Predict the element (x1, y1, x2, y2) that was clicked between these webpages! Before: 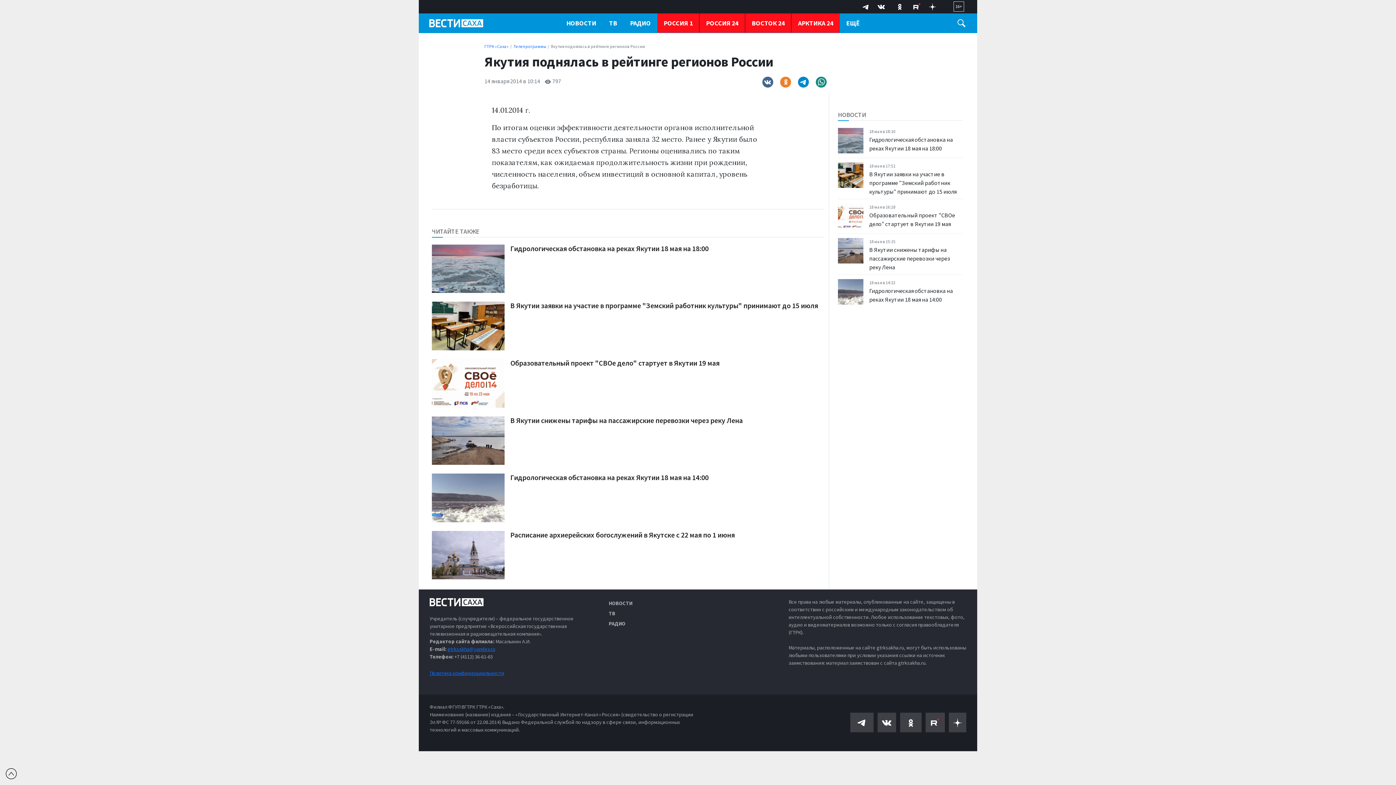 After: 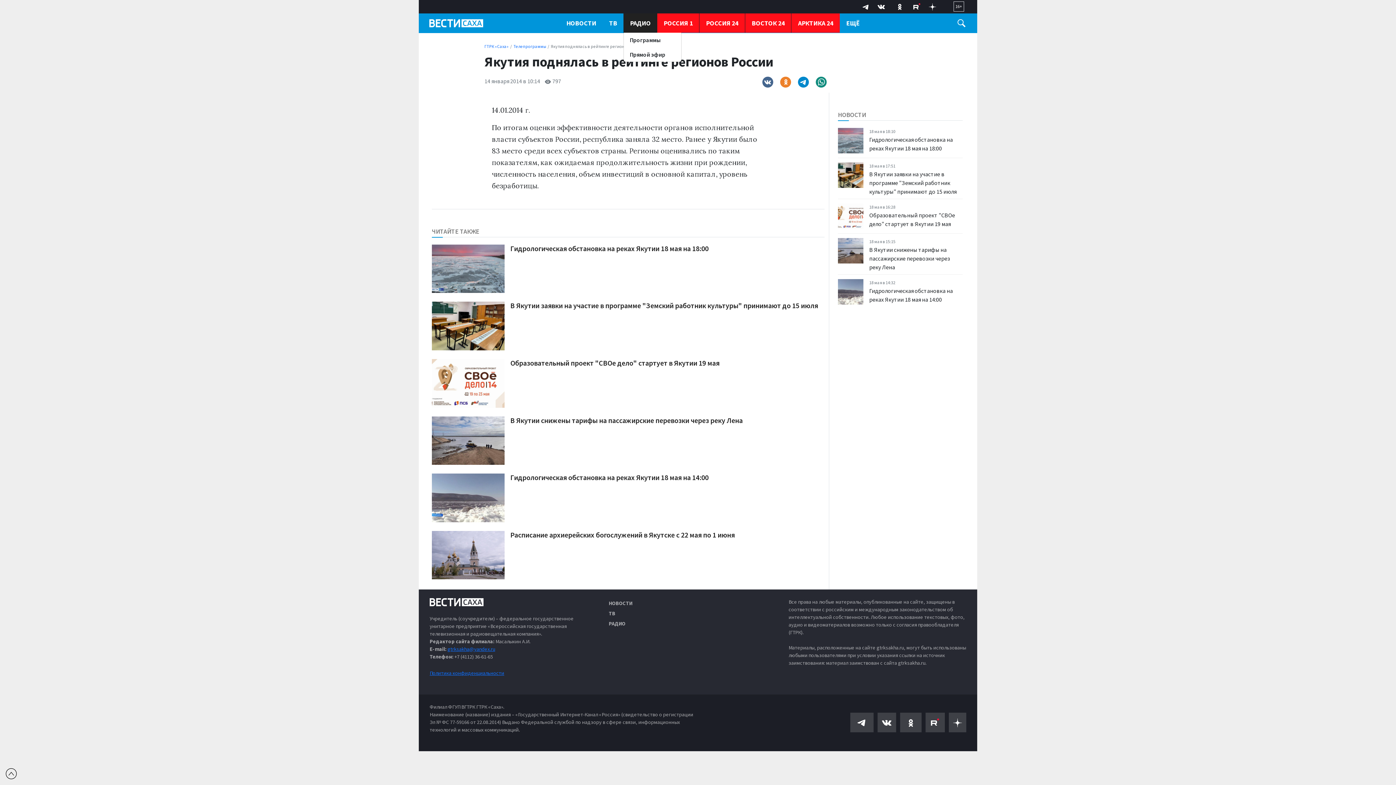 Action: bbox: (623, 13, 657, 32) label: РАДИО